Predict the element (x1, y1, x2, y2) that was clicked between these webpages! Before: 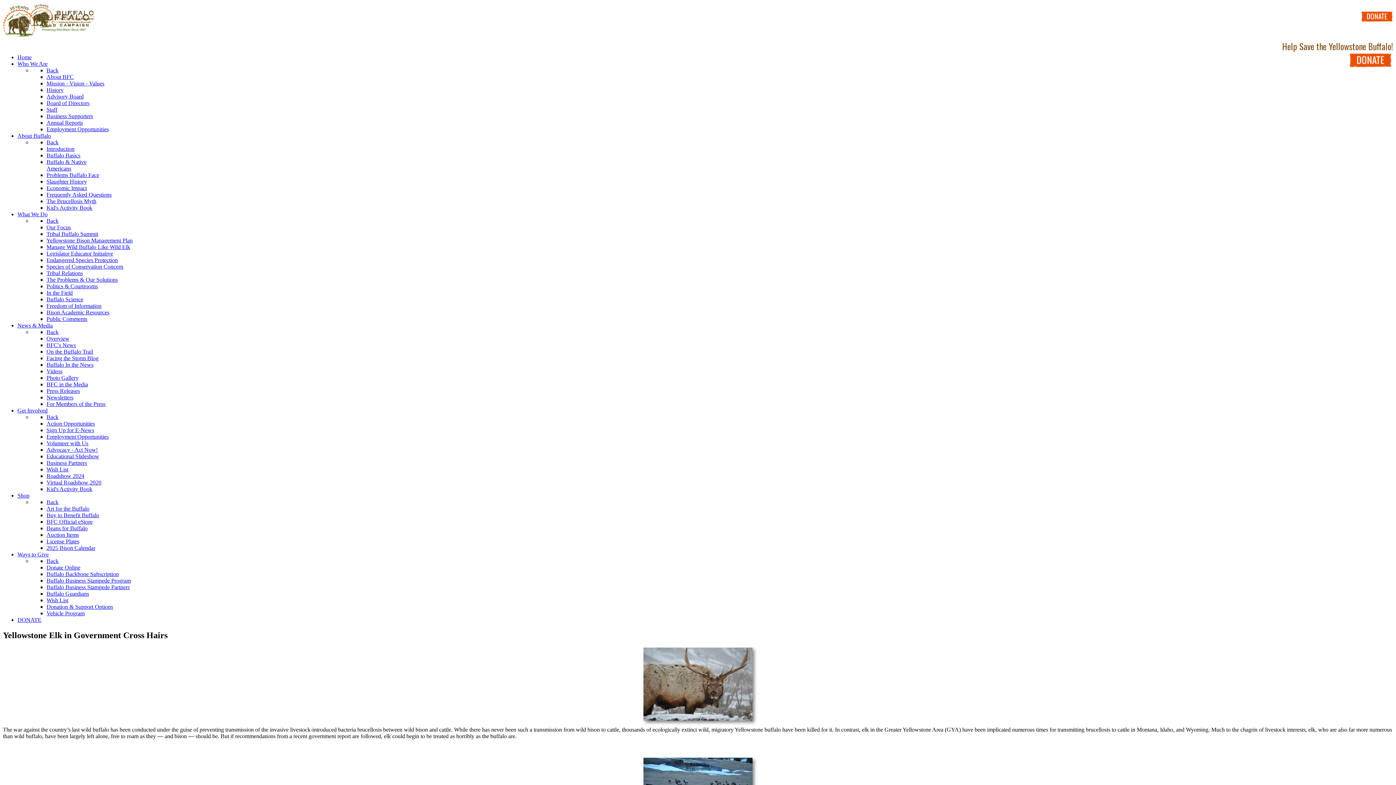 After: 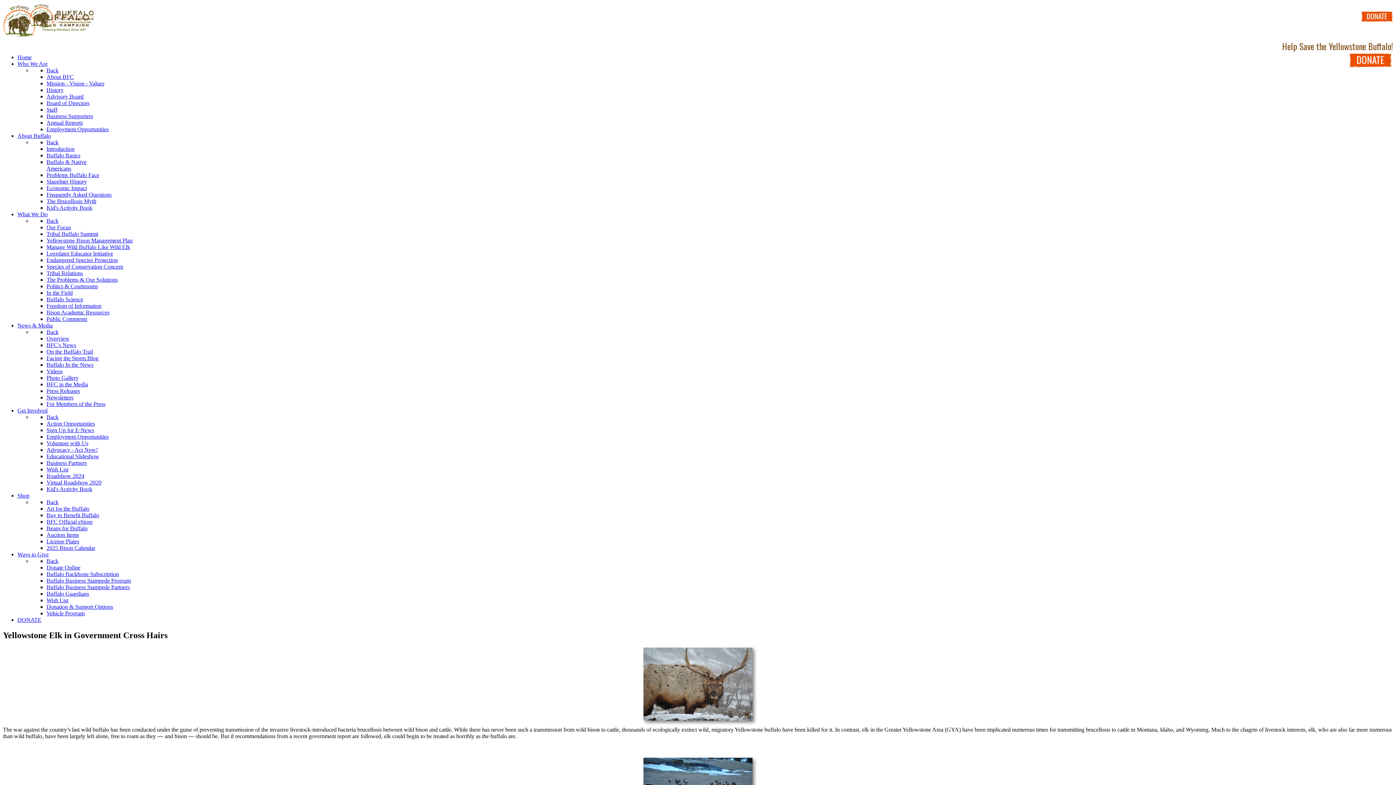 Action: label: Back bbox: (46, 67, 58, 73)